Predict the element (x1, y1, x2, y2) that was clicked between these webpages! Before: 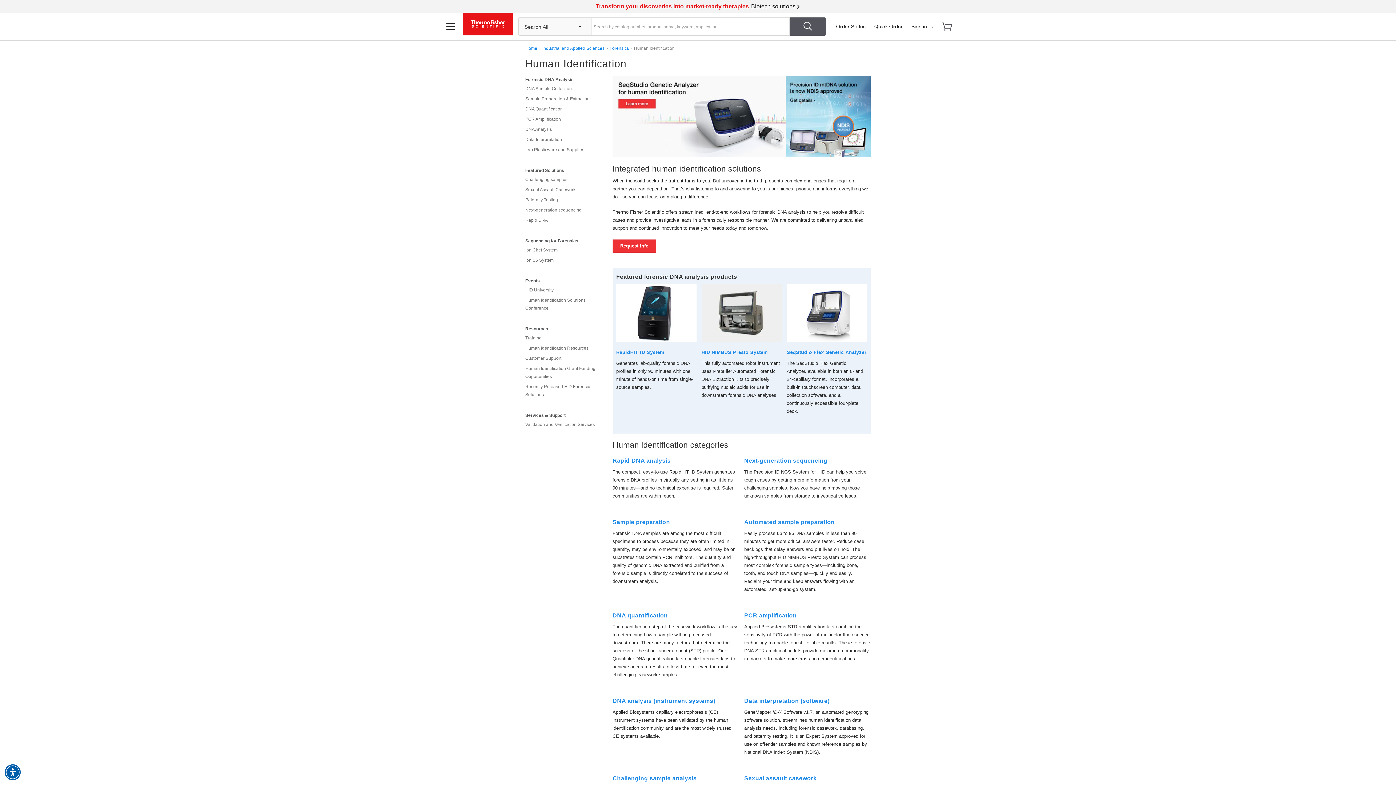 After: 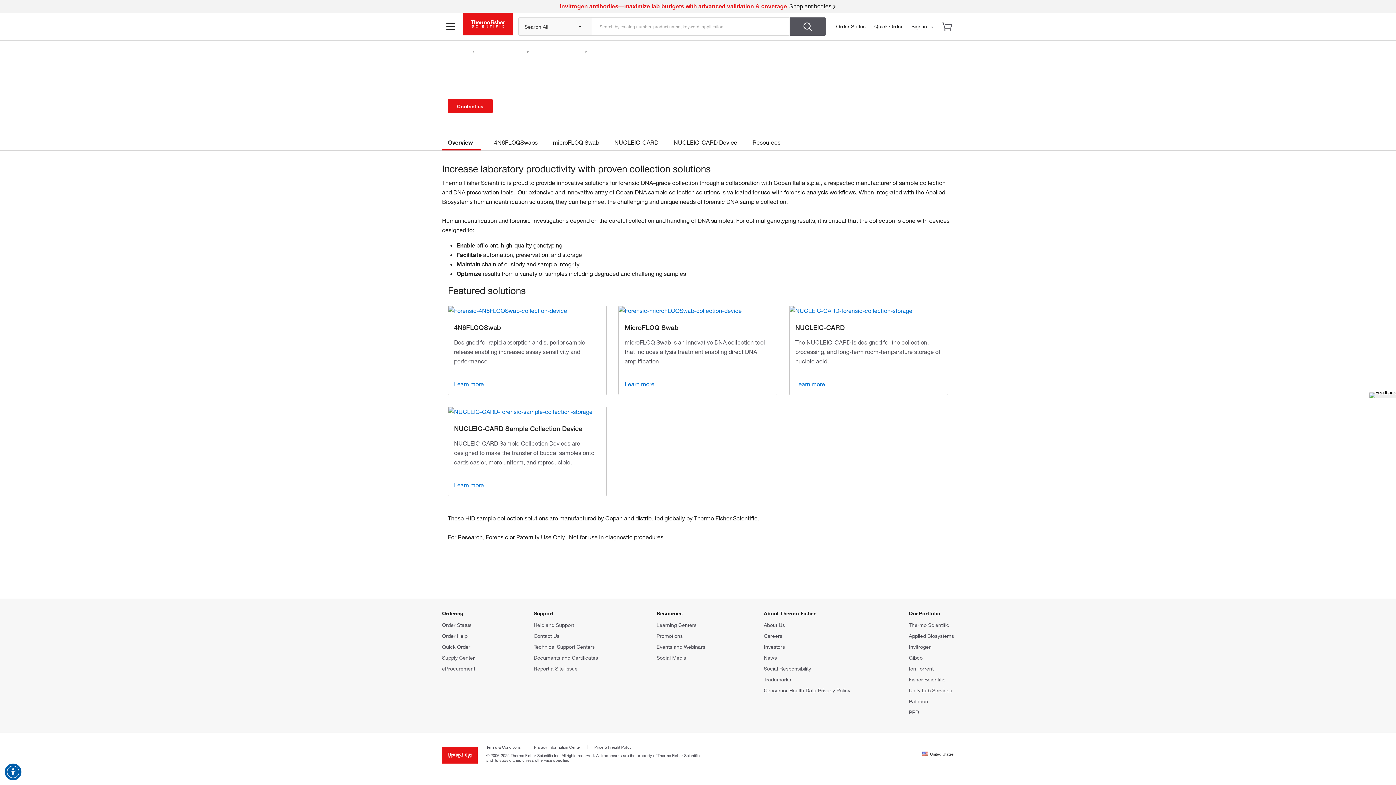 Action: label: DNA Sample Collection bbox: (525, 83, 609, 93)